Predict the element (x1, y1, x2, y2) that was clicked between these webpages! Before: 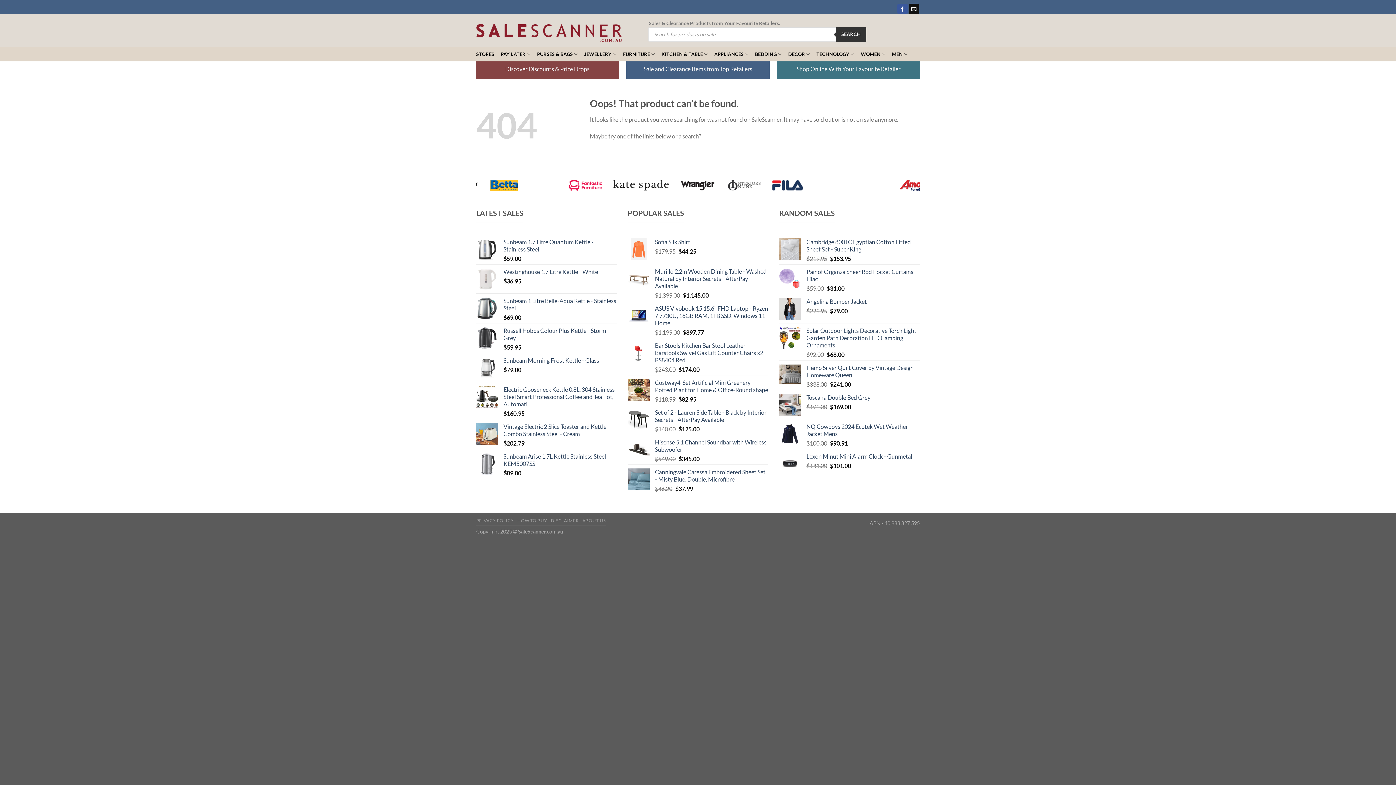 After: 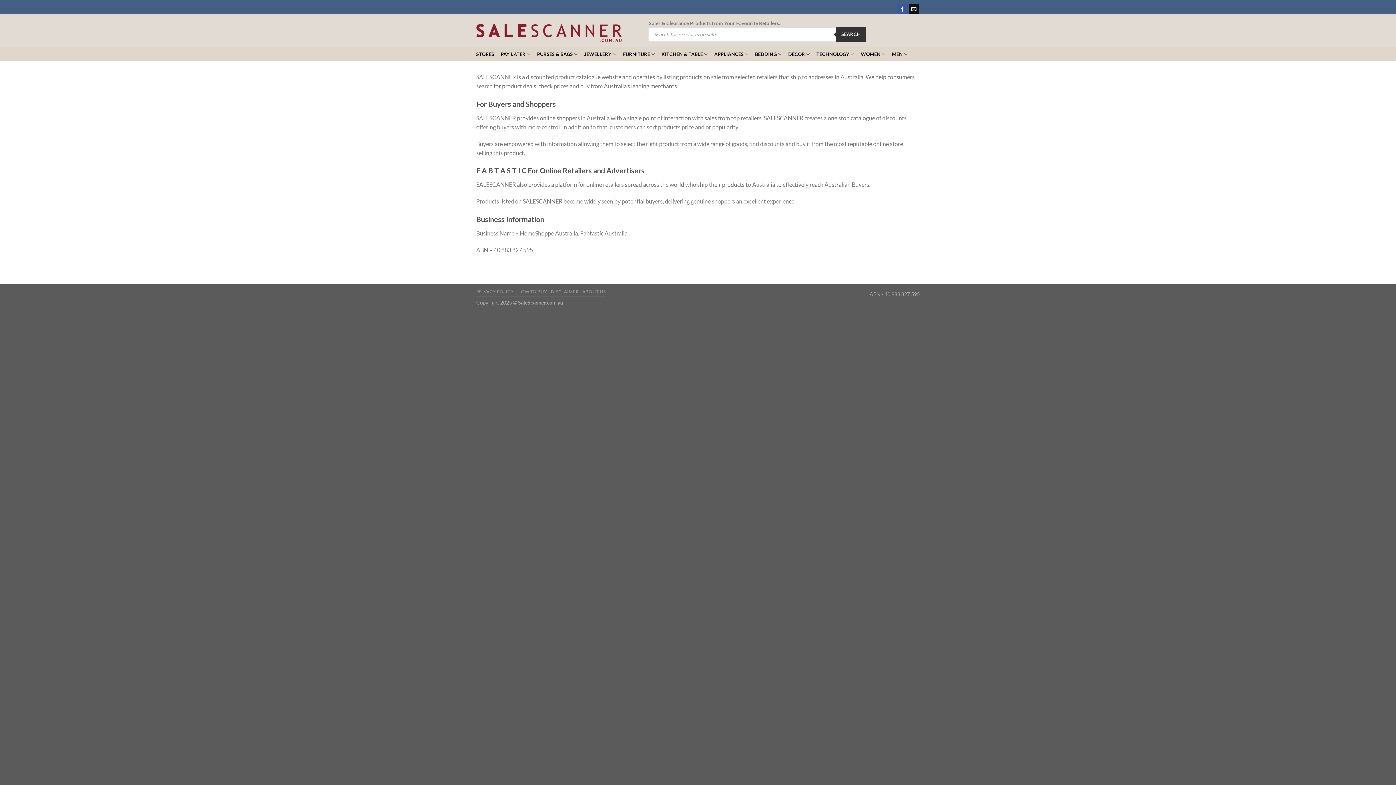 Action: label: ABOUT US bbox: (582, 518, 605, 523)